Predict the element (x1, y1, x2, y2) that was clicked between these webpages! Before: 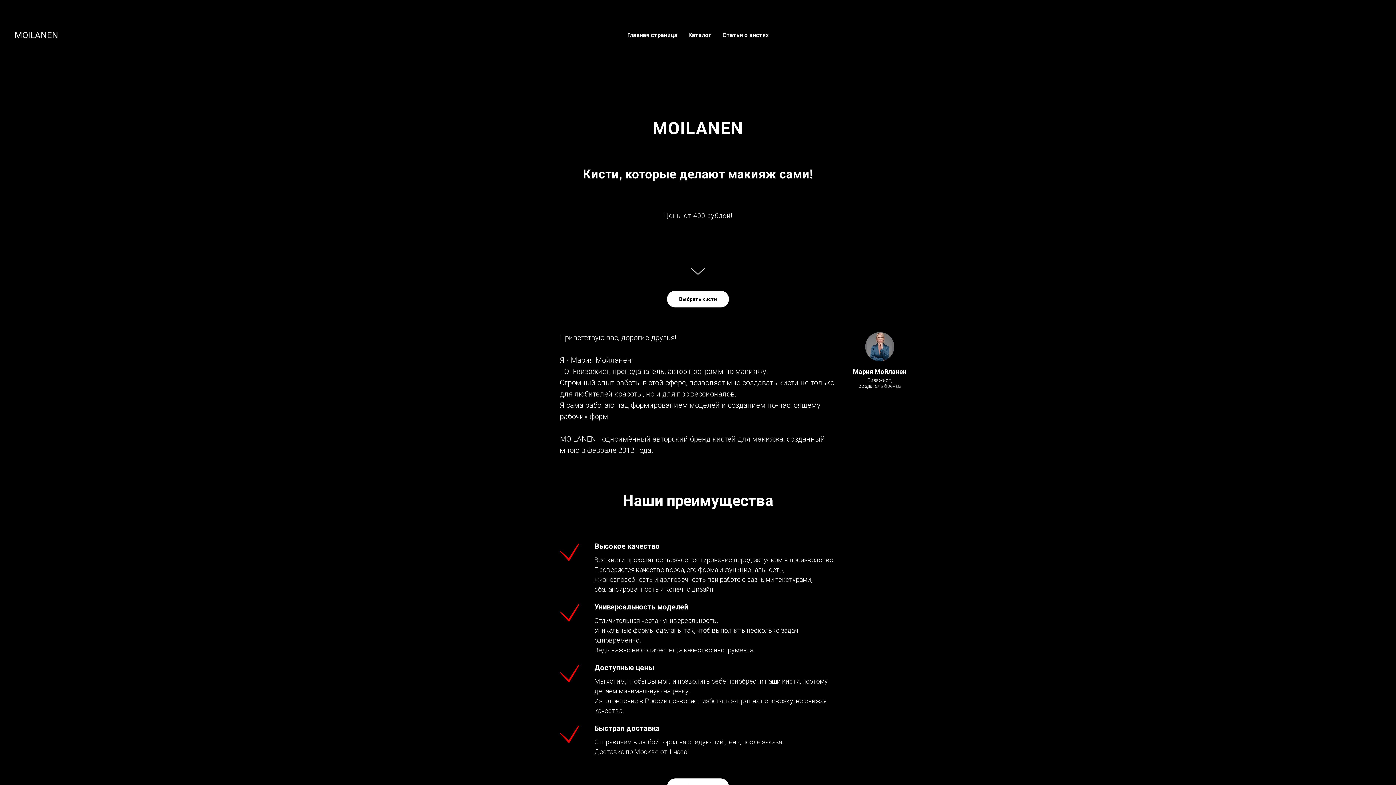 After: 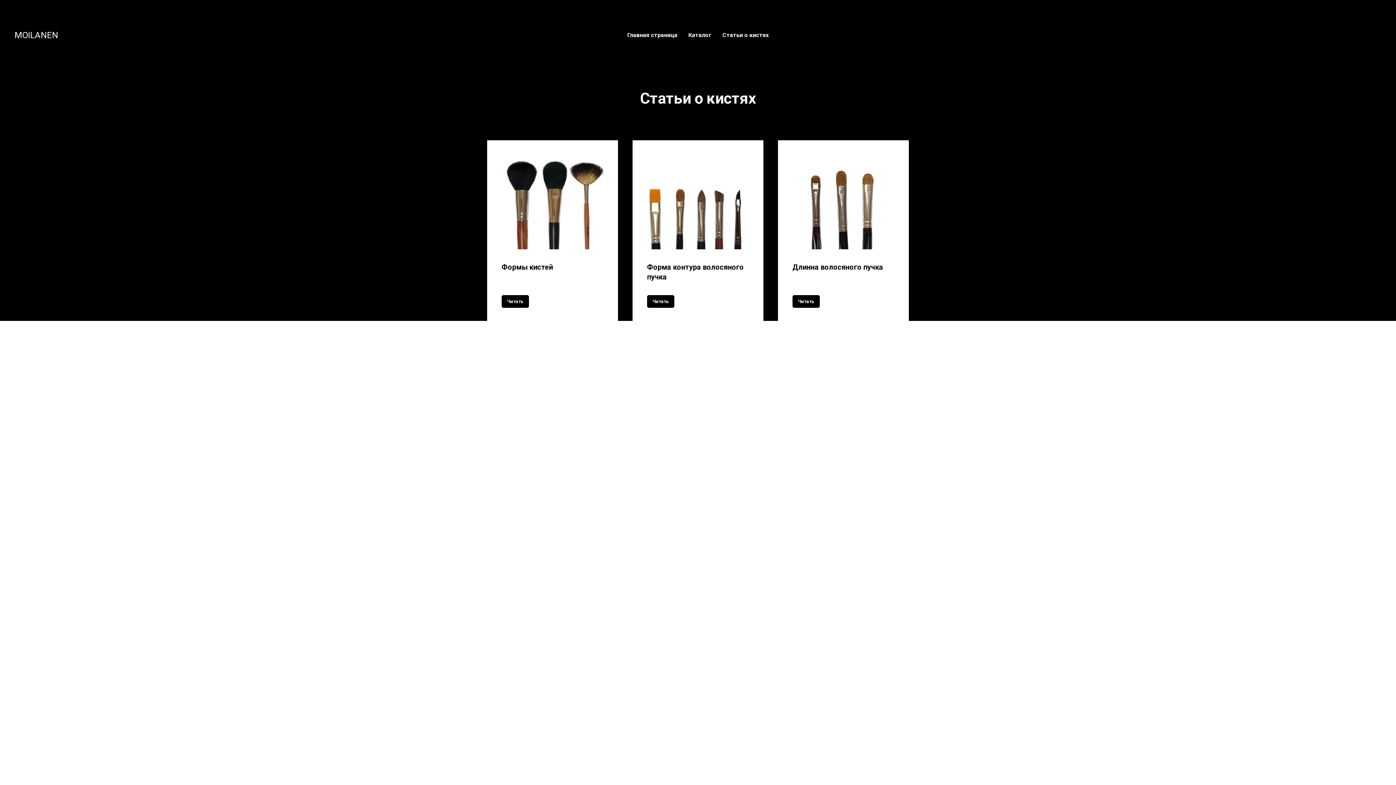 Action: bbox: (722, 31, 768, 38) label: Статьи о кистях